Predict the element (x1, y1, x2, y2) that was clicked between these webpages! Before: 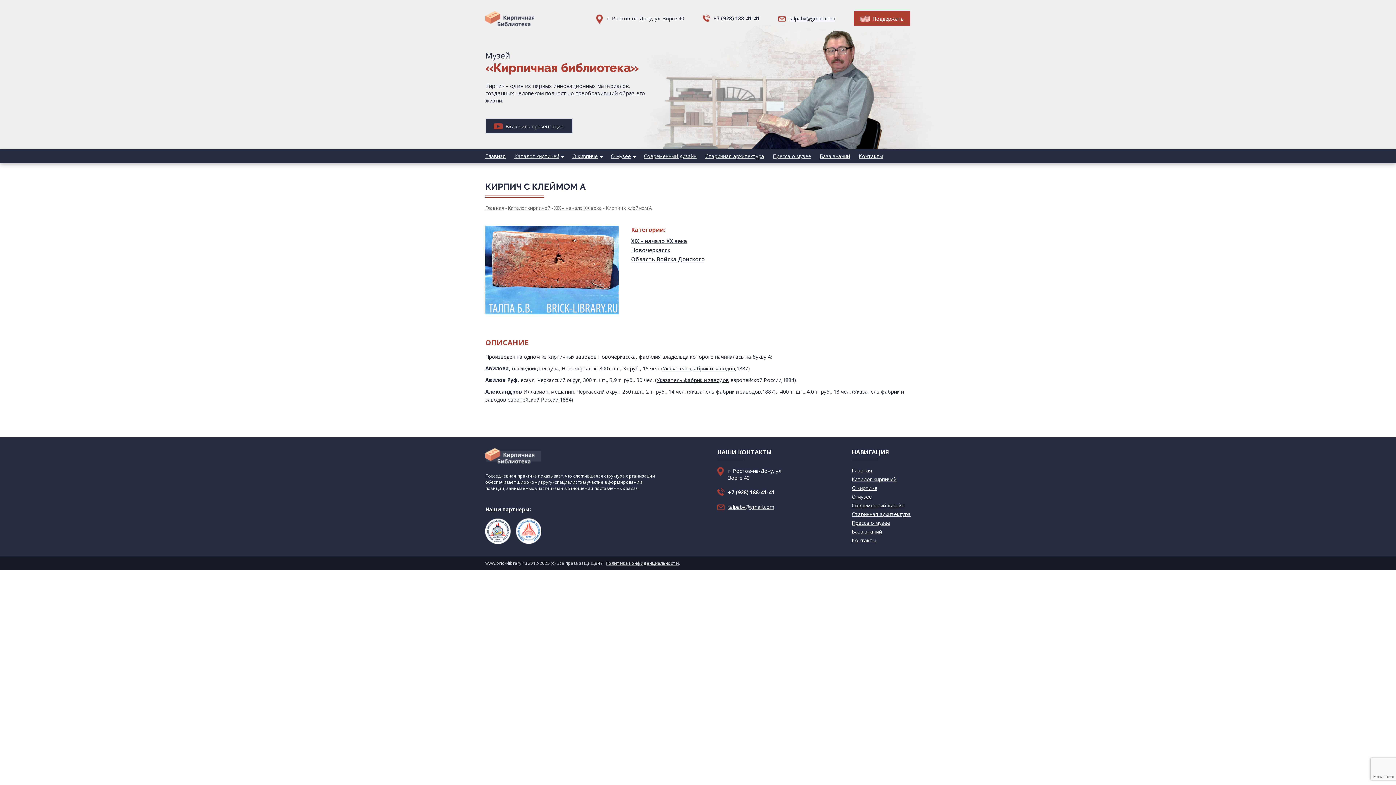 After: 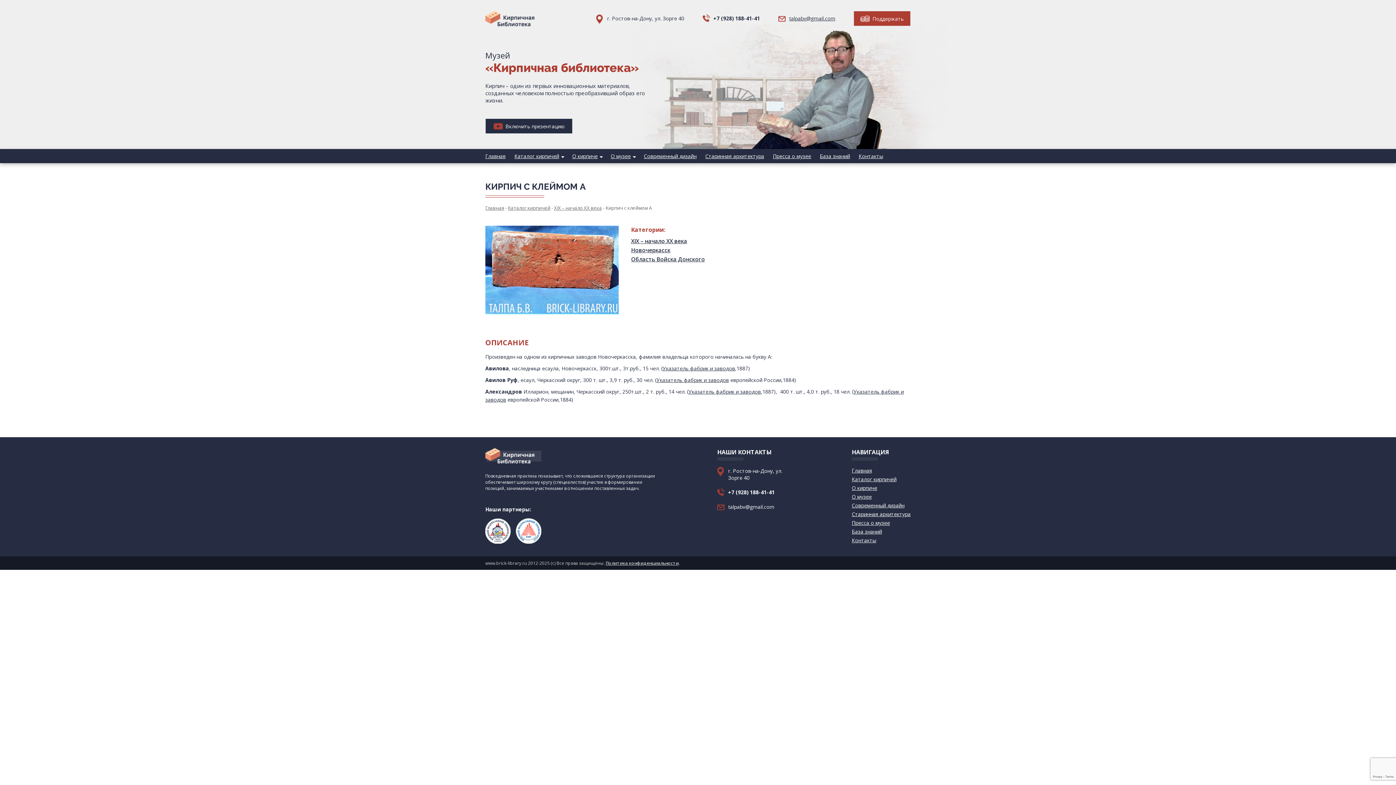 Action: bbox: (717, 503, 790, 510) label: talpabv@gmail.com